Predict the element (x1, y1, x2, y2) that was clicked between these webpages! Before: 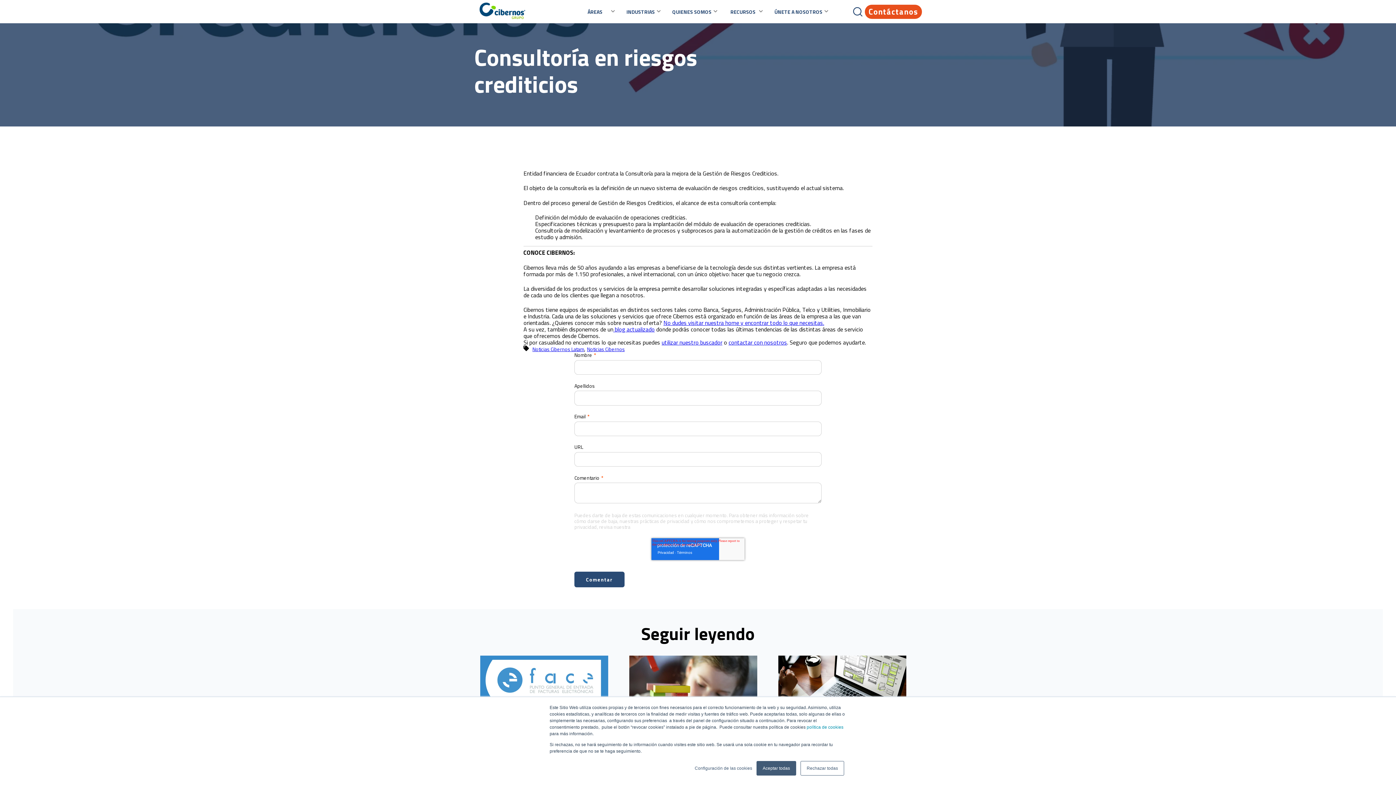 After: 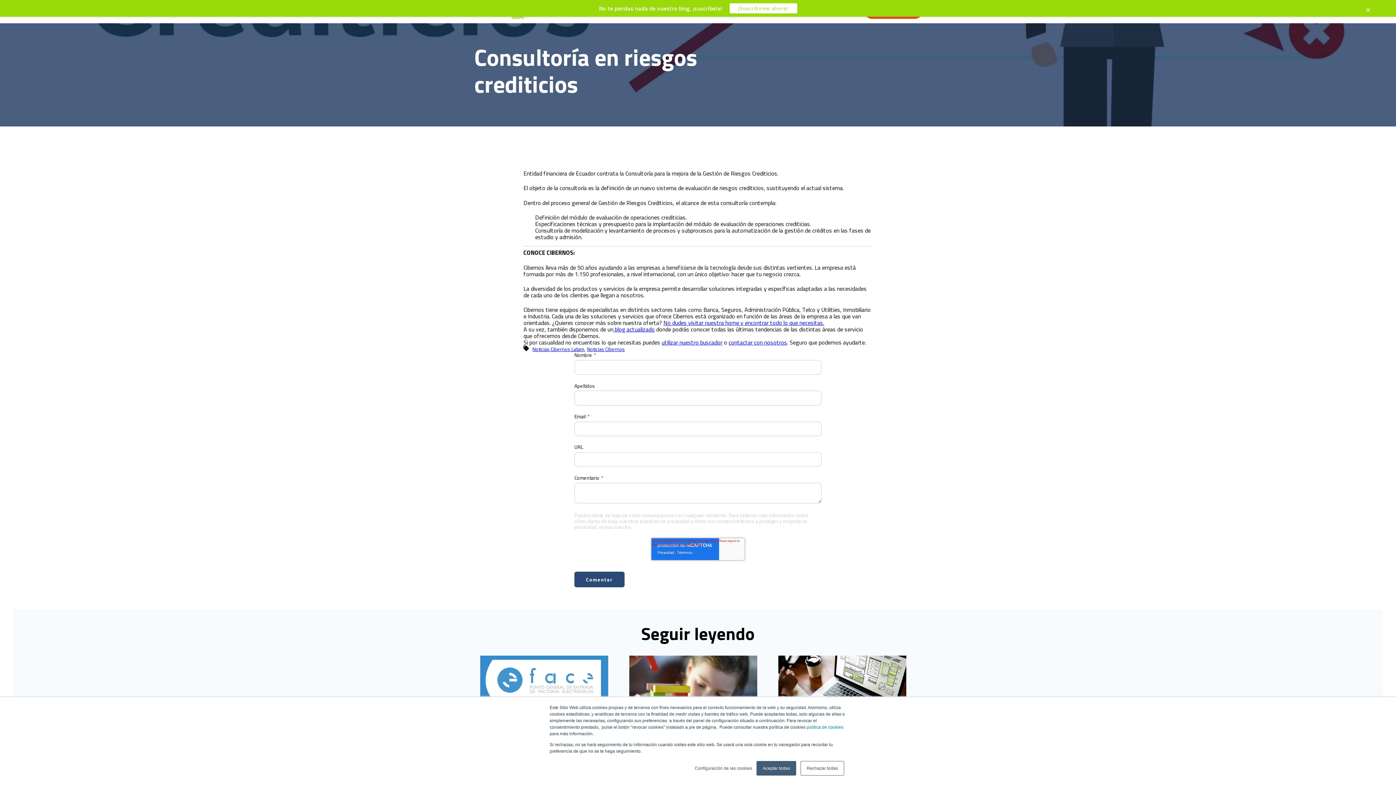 Action: label: Política de privacidad. bbox: (631, 523, 678, 530)